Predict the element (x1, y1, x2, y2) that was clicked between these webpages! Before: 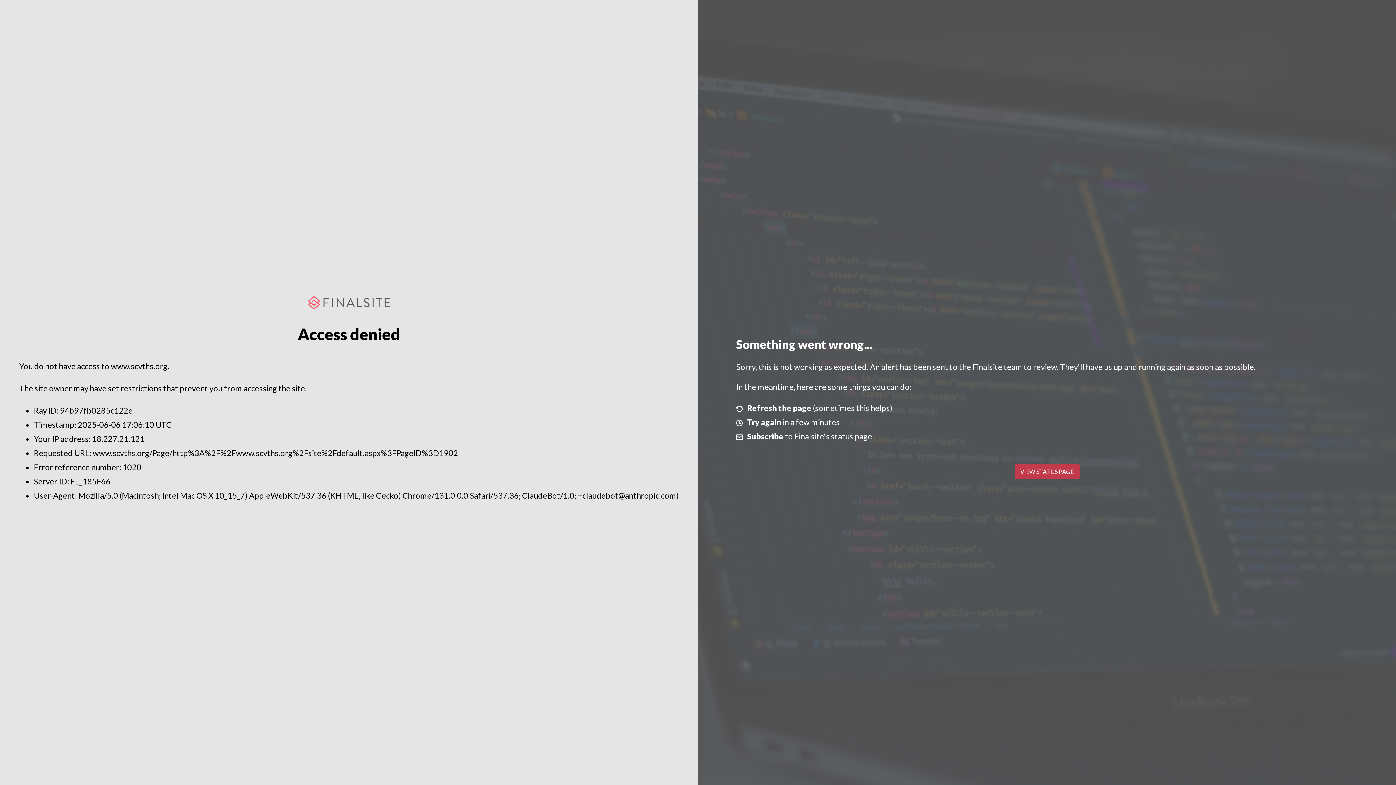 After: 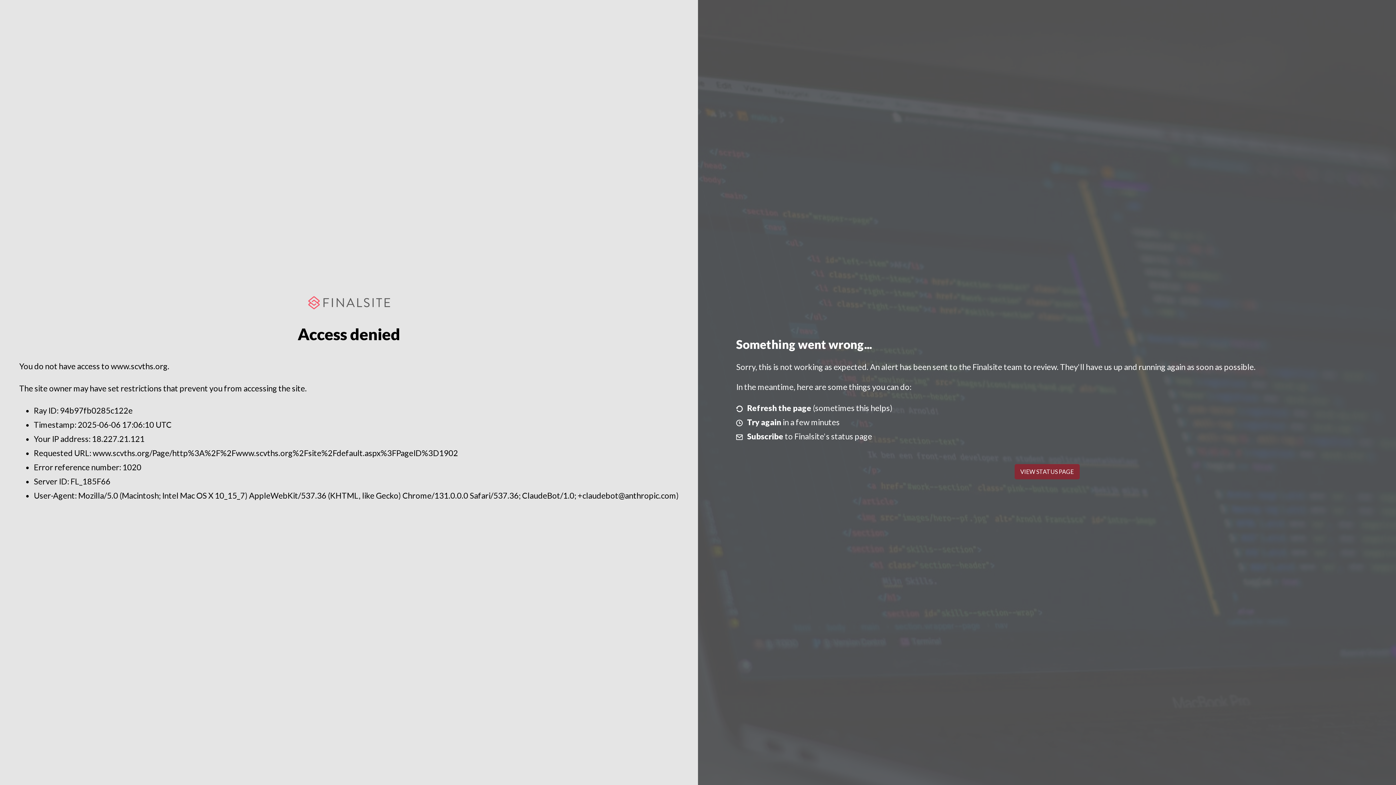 Action: bbox: (1014, 464, 1079, 479) label: VIEW STATUS PAGE